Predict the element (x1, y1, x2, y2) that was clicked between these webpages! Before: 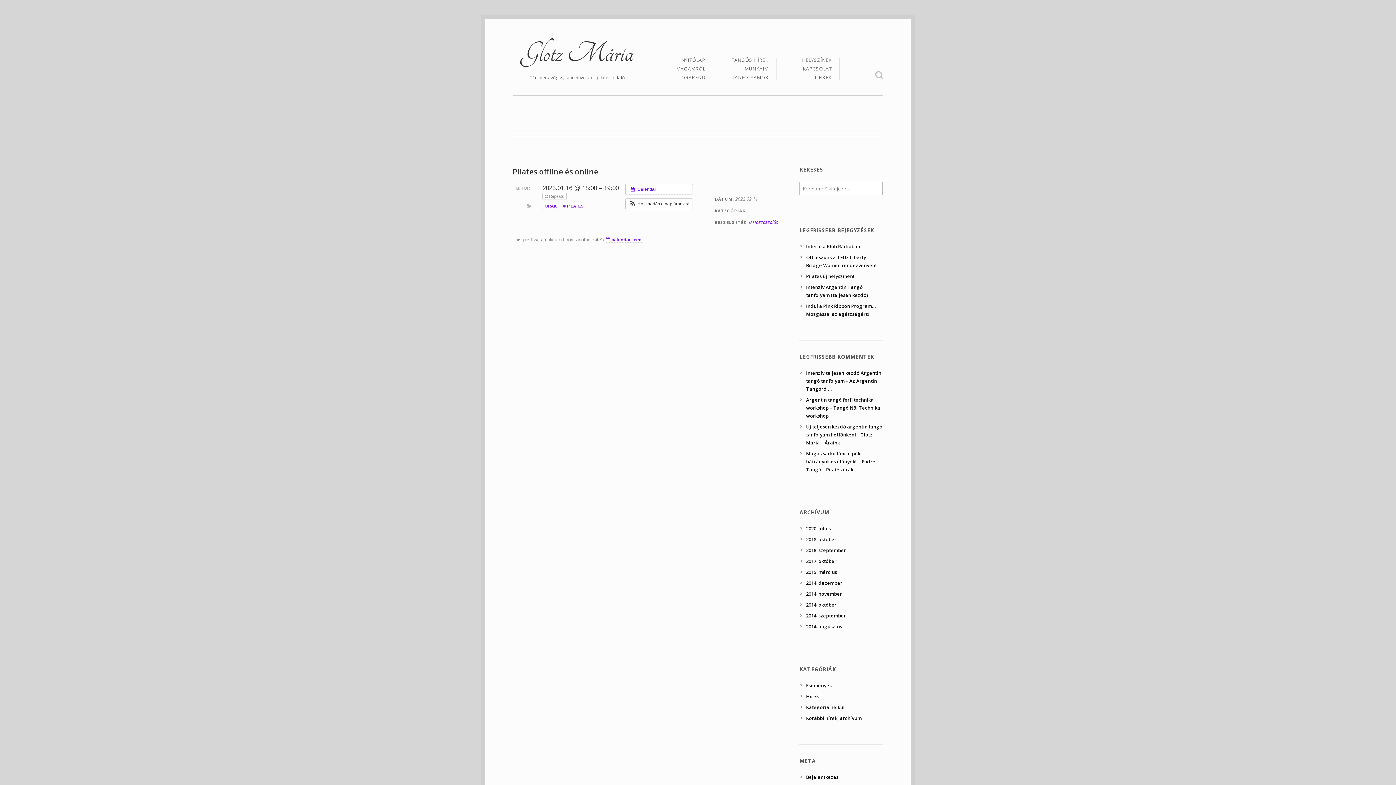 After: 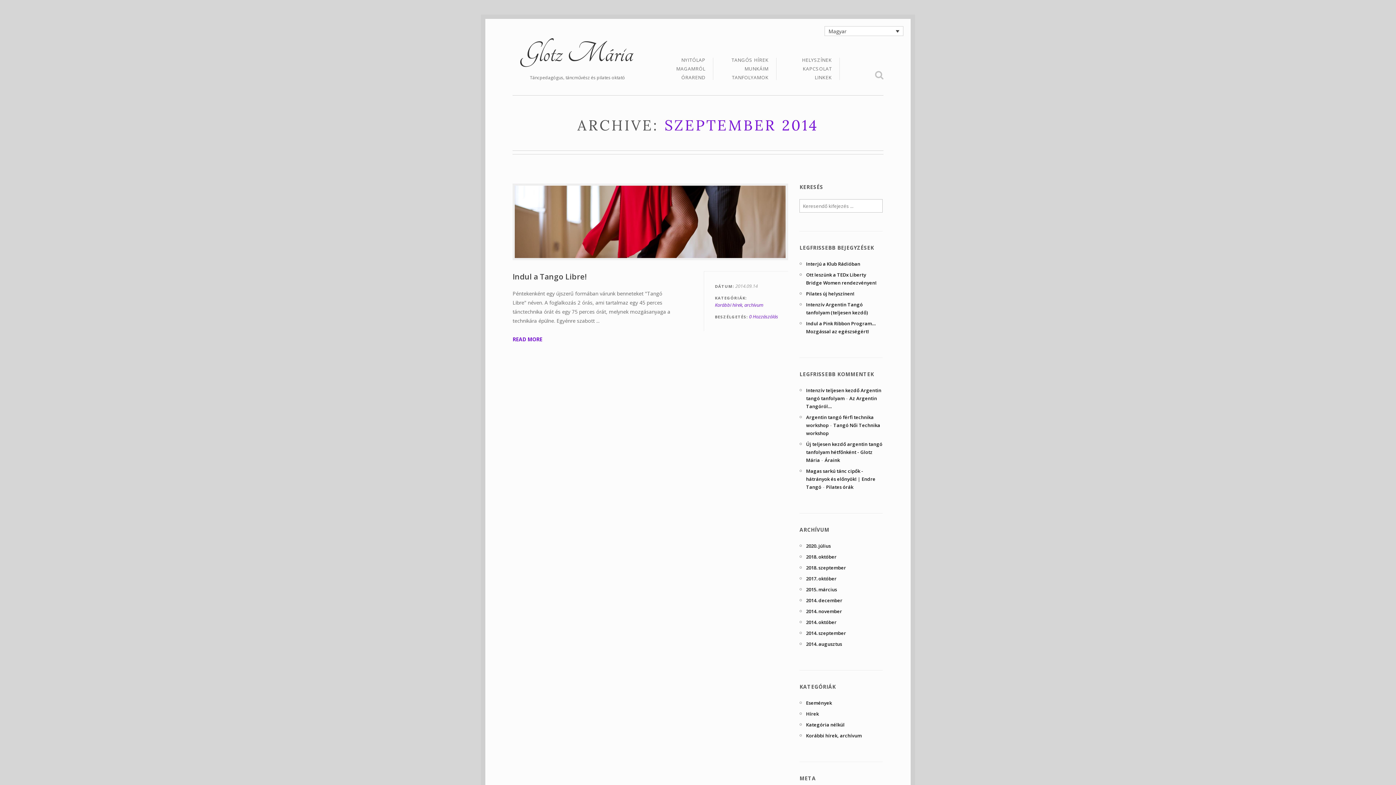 Action: label: 2014. szeptember bbox: (806, 612, 846, 619)